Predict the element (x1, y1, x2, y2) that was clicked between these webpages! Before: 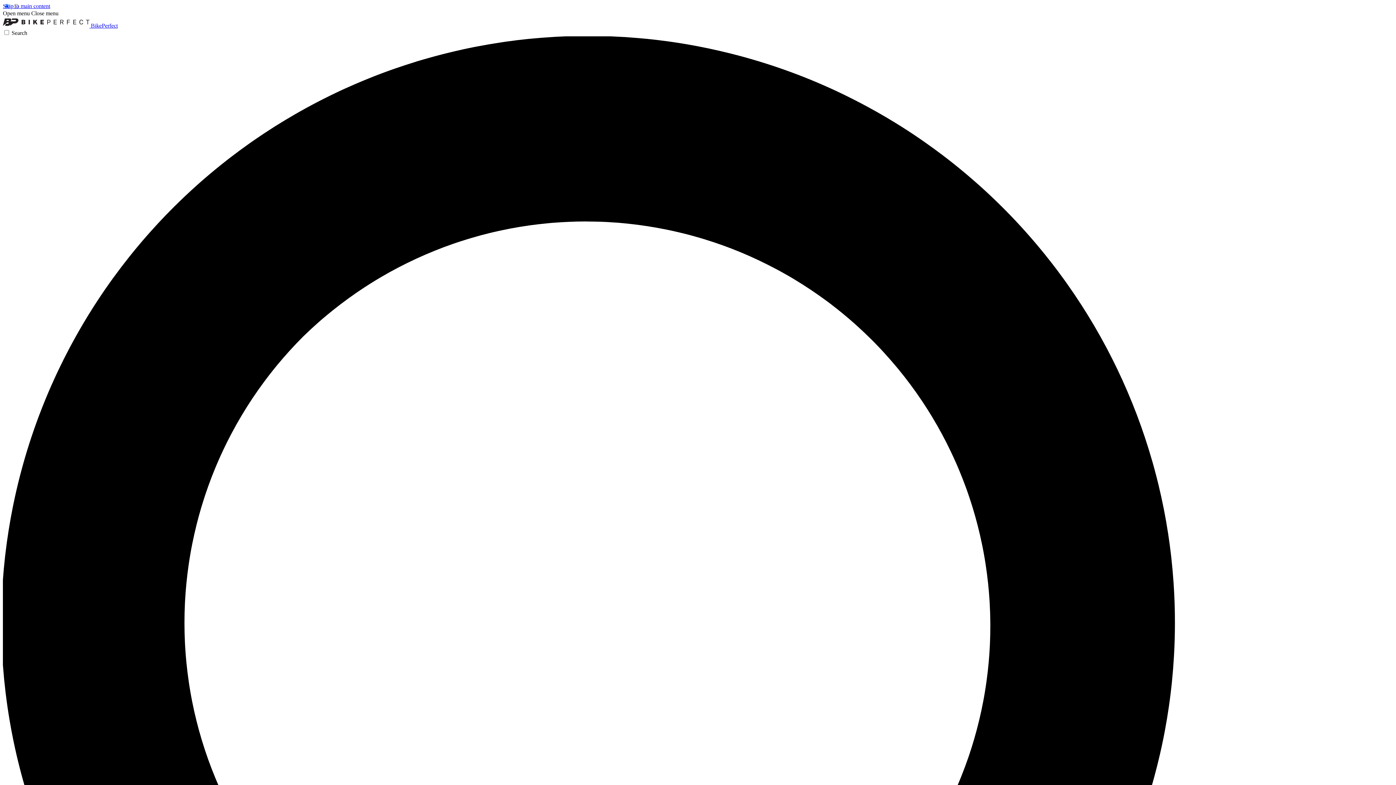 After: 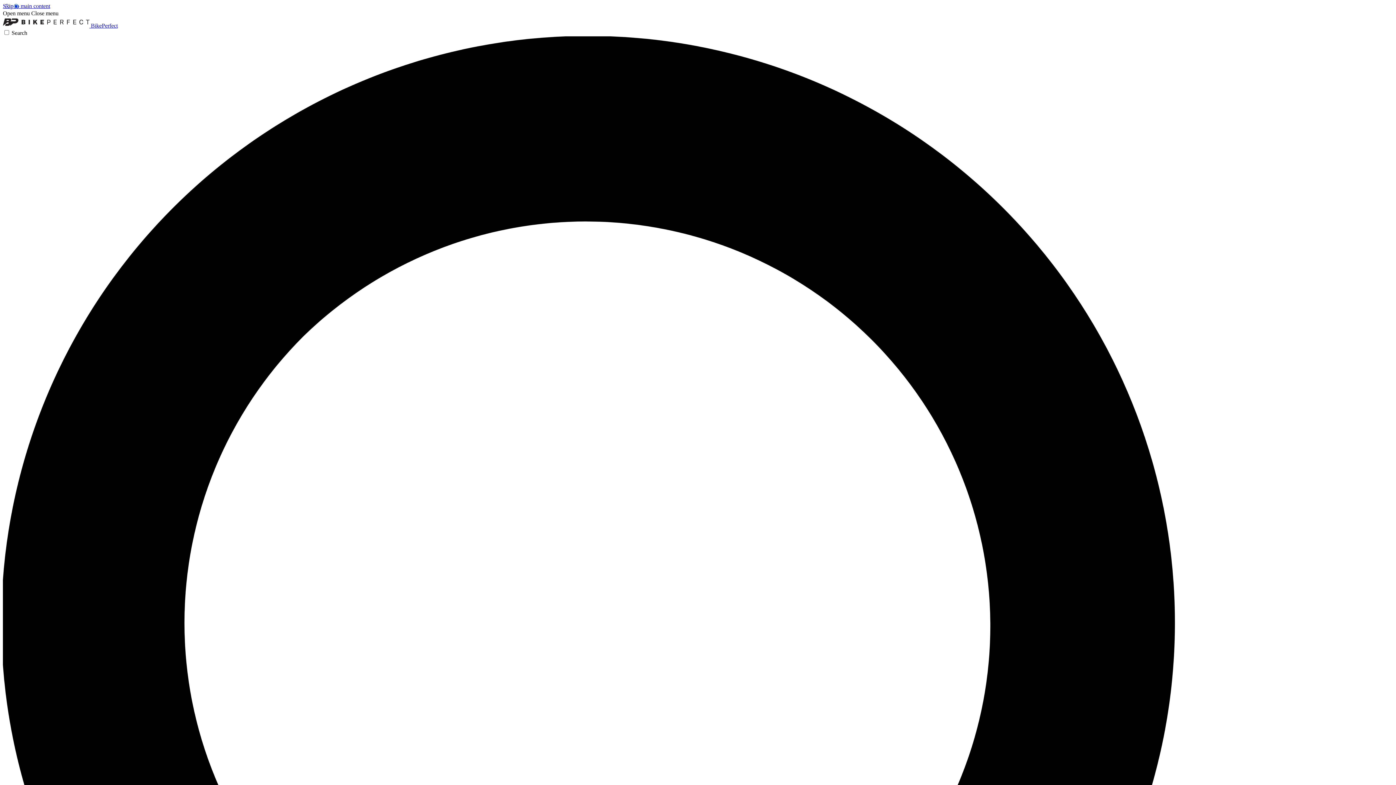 Action: bbox: (2, 10, 29, 16) label: Open menu